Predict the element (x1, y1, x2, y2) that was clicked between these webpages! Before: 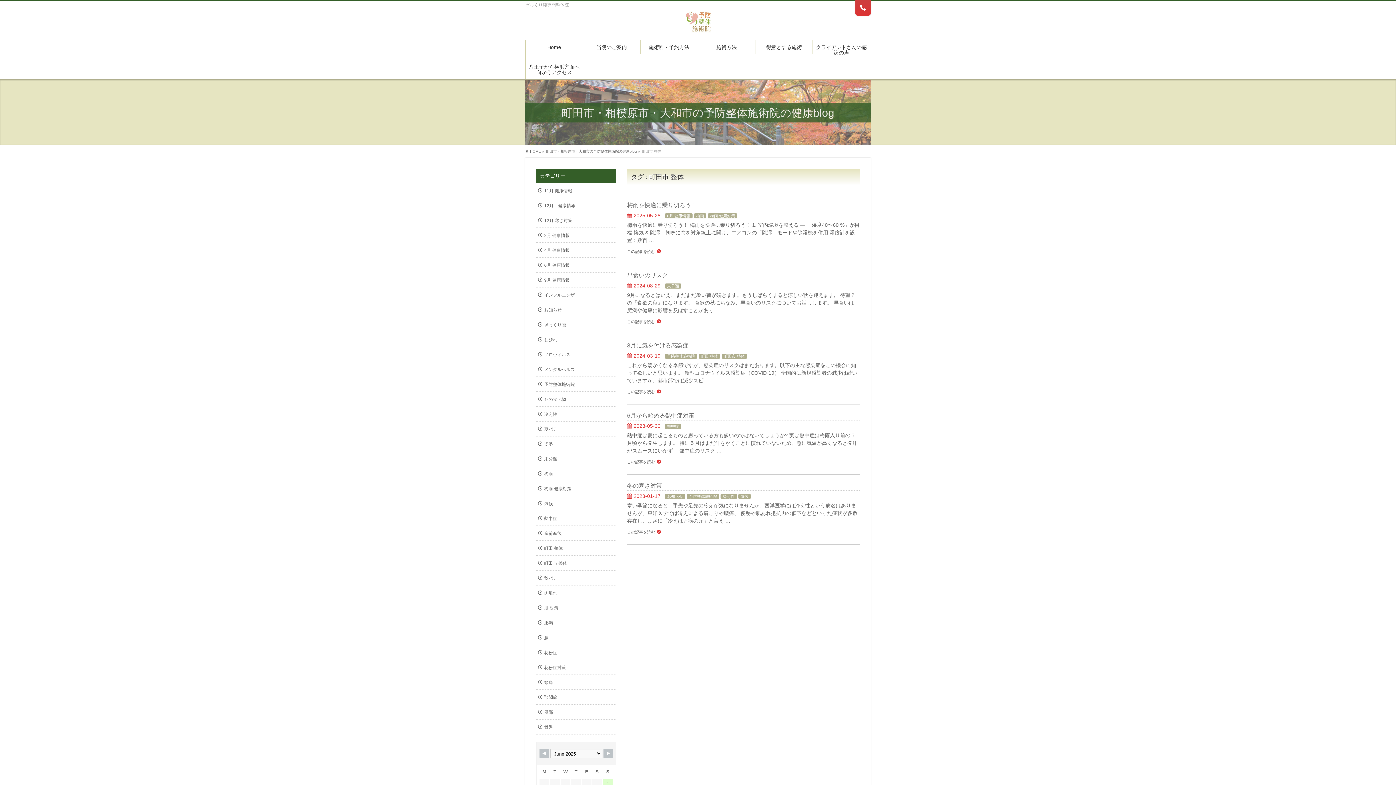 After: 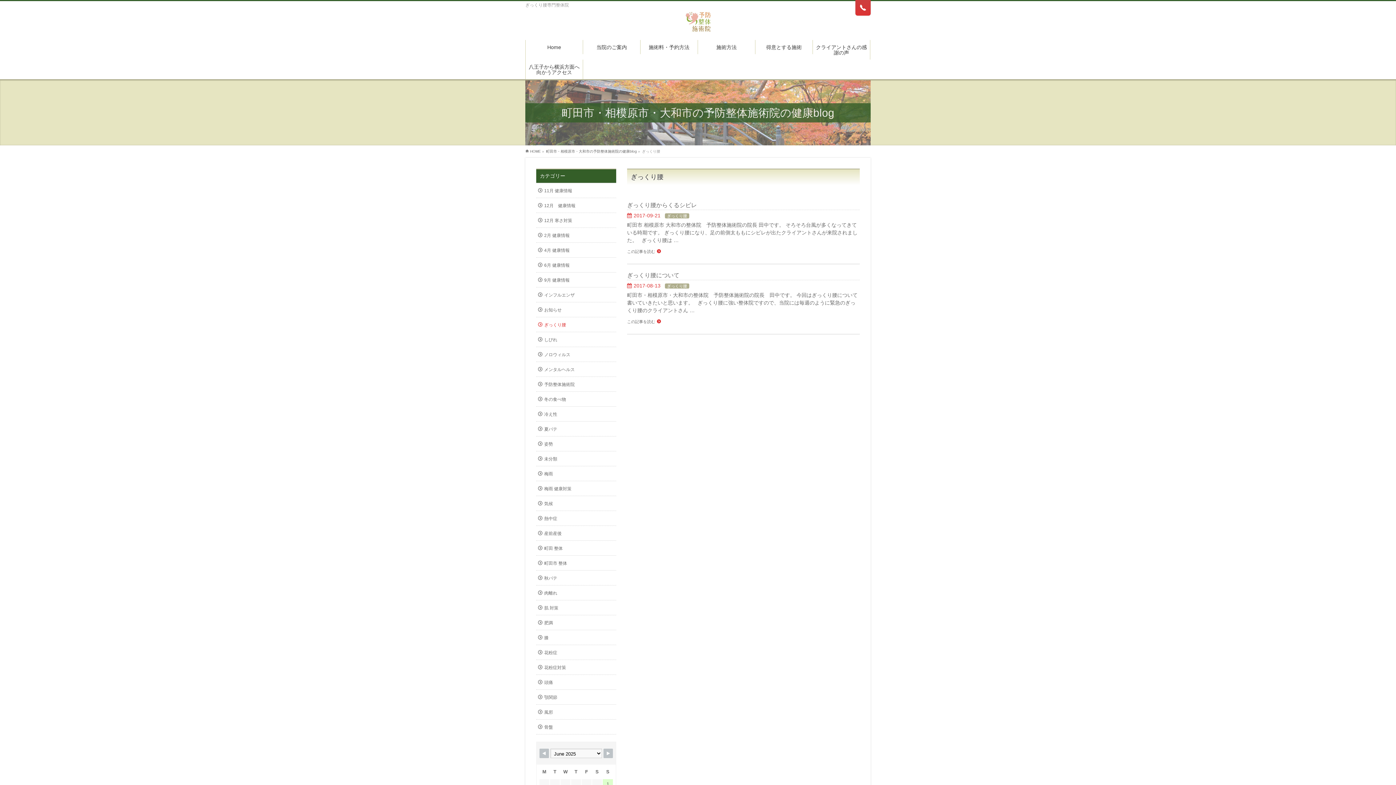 Action: label: ぎっくり腰 bbox: (536, 317, 616, 332)